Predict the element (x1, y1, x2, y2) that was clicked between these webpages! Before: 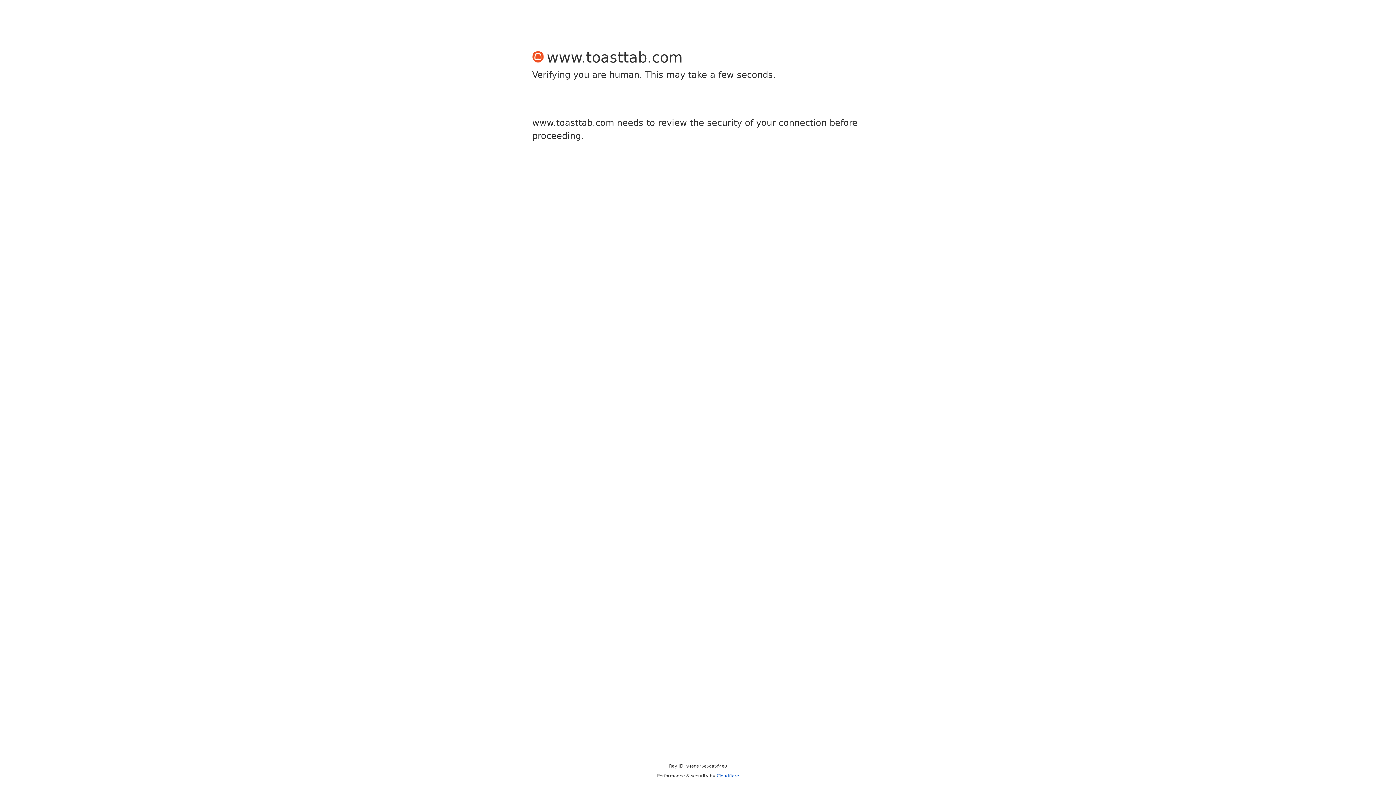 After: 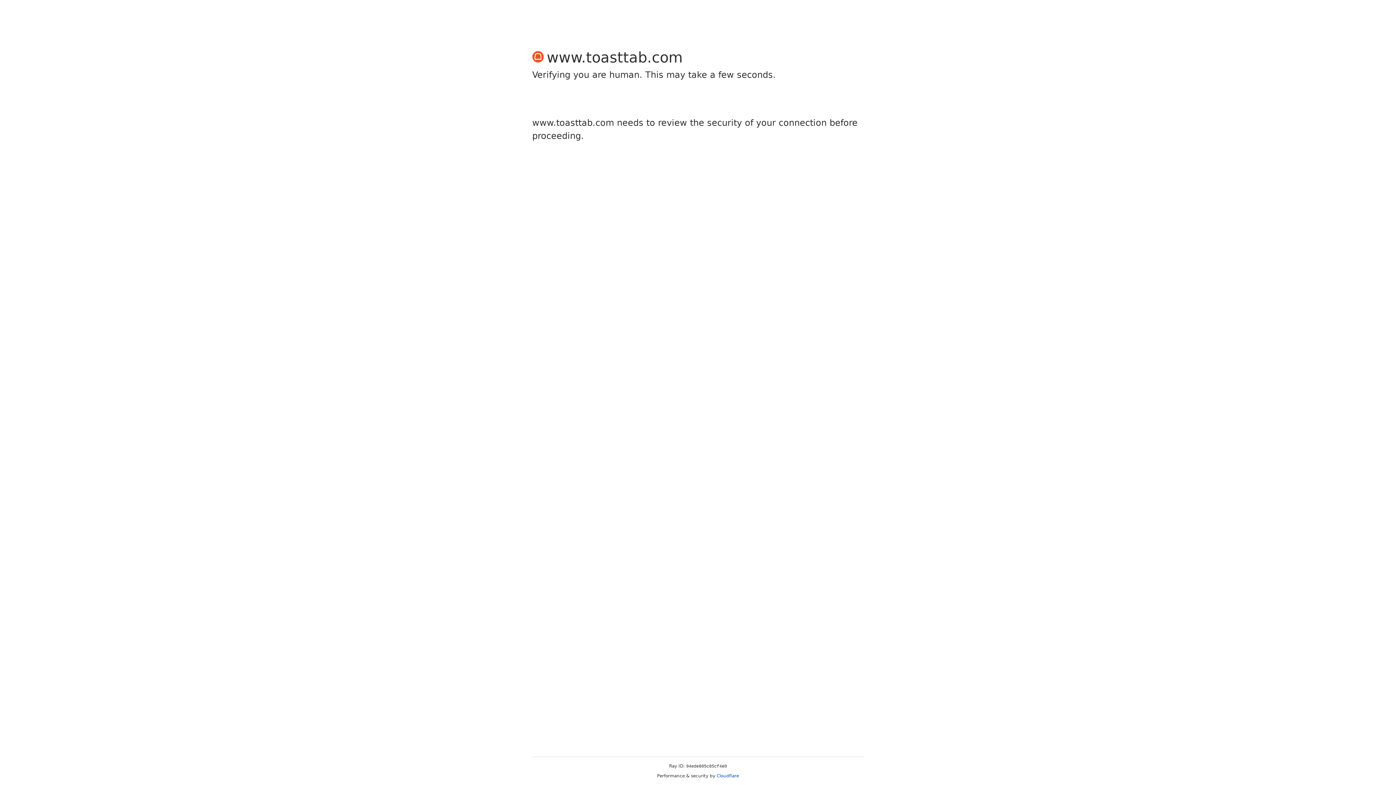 Action: label: Cloudflare bbox: (716, 773, 739, 778)